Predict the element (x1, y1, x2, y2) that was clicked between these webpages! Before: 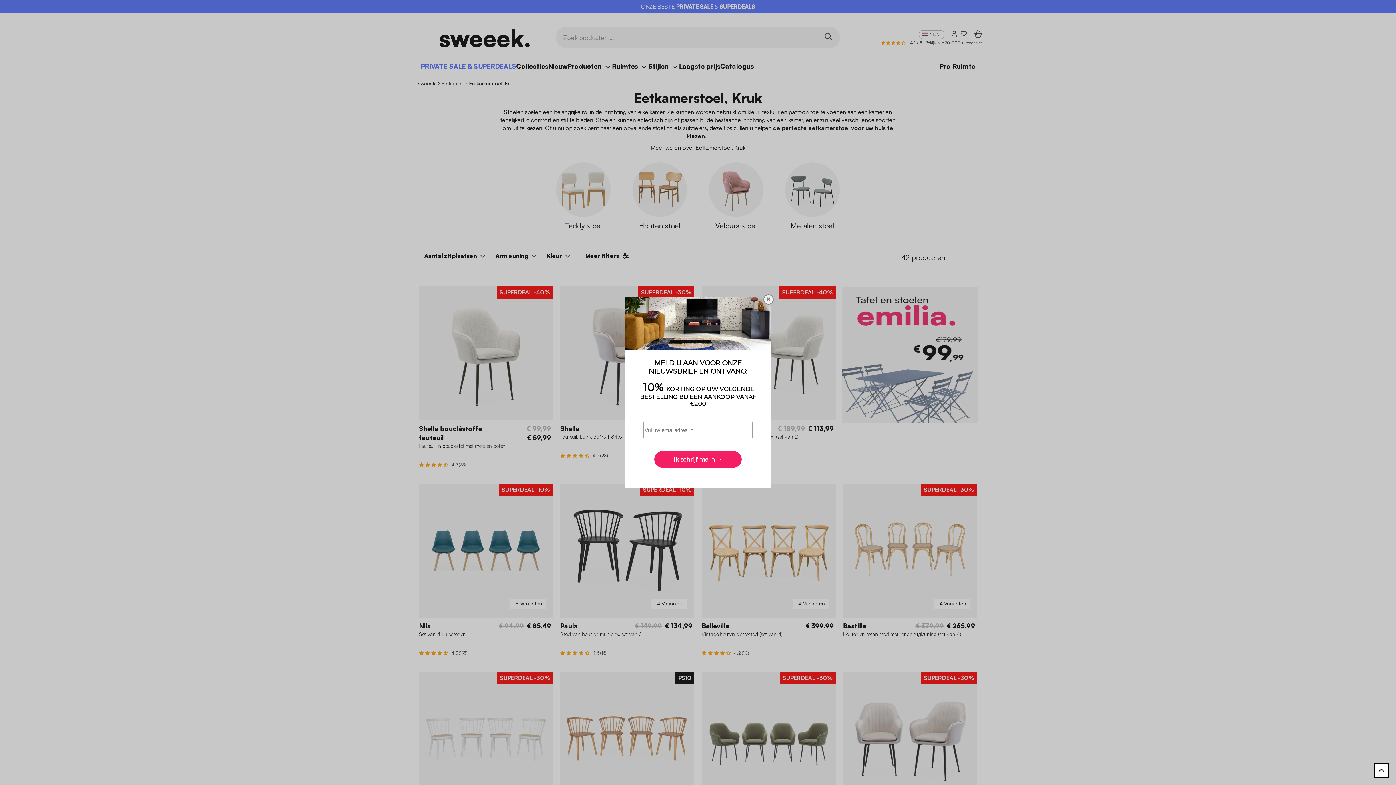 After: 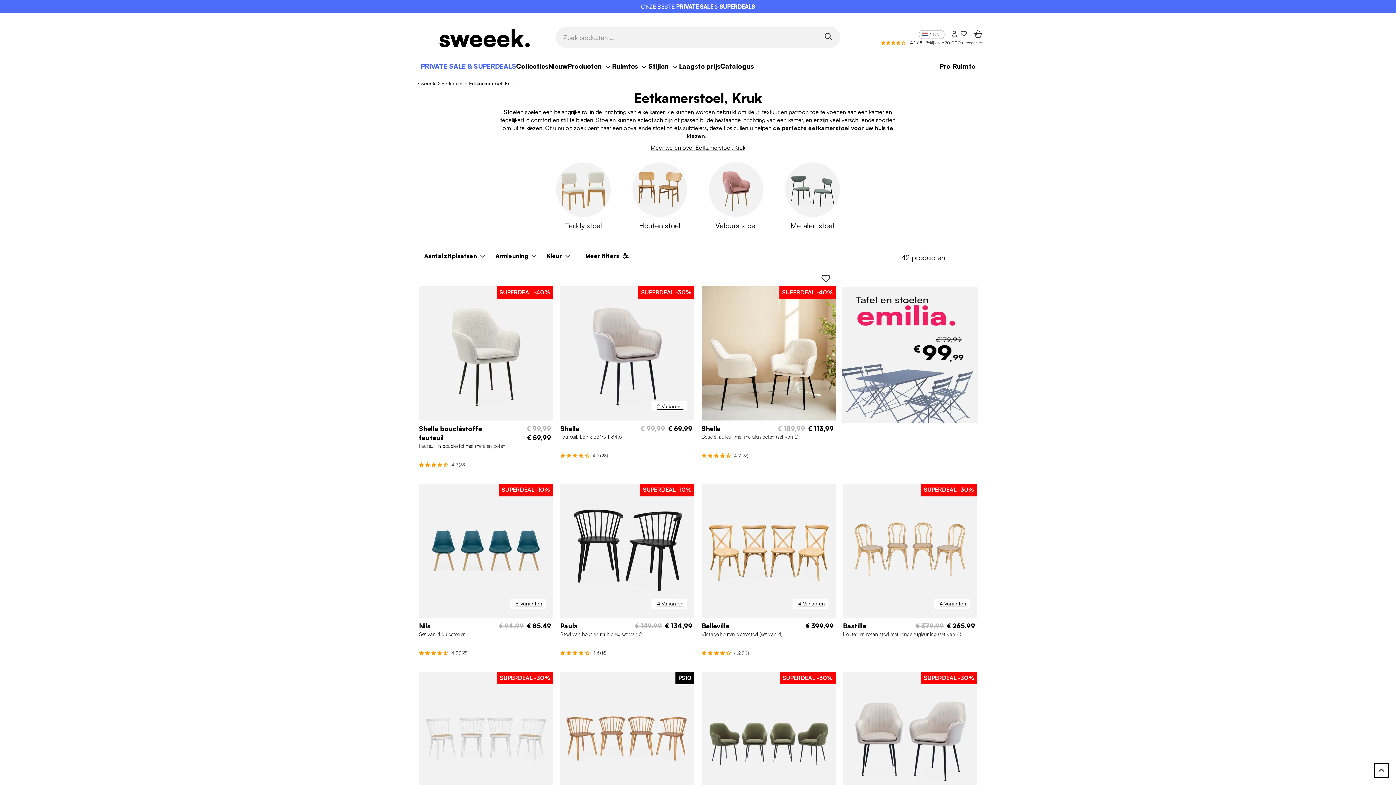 Action: label: ✖ bbox: (763, 294, 773, 304)